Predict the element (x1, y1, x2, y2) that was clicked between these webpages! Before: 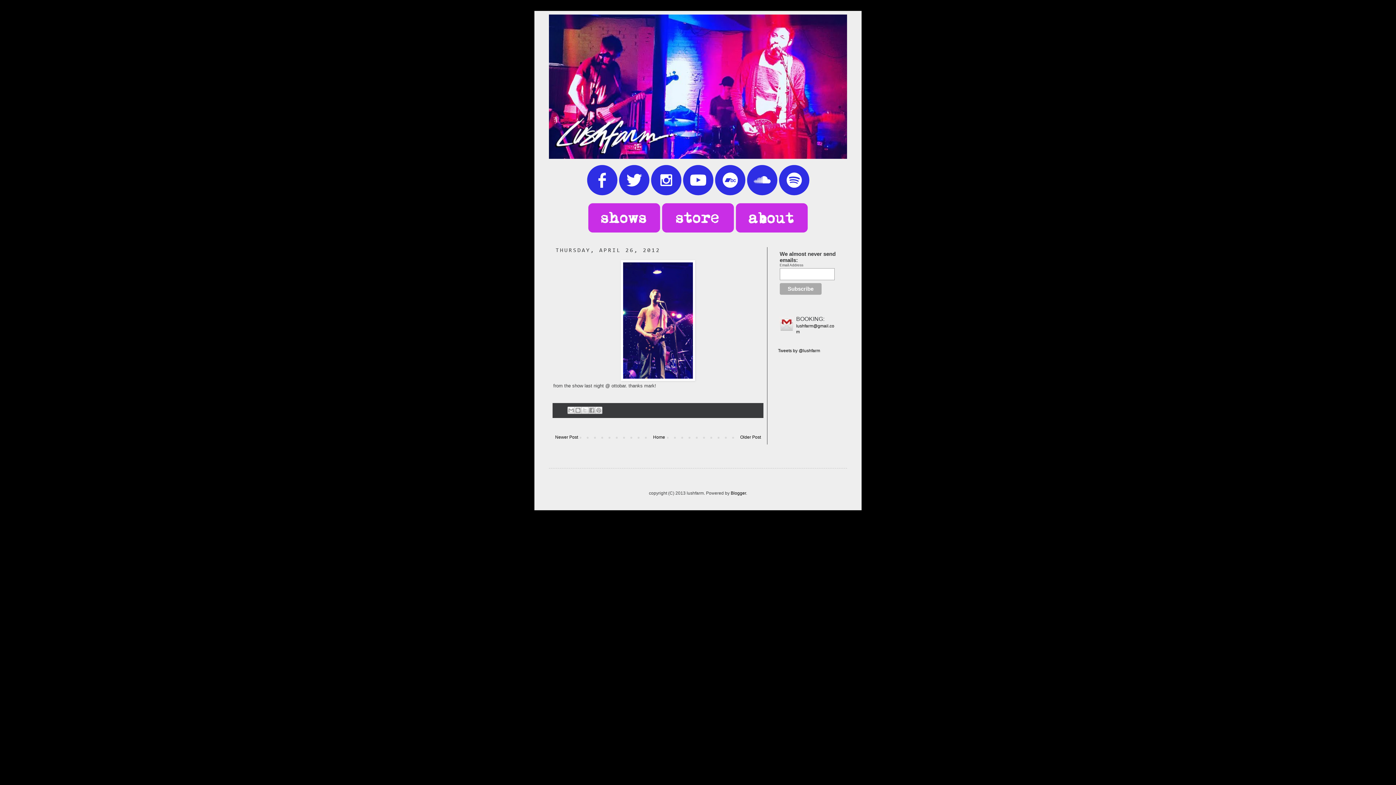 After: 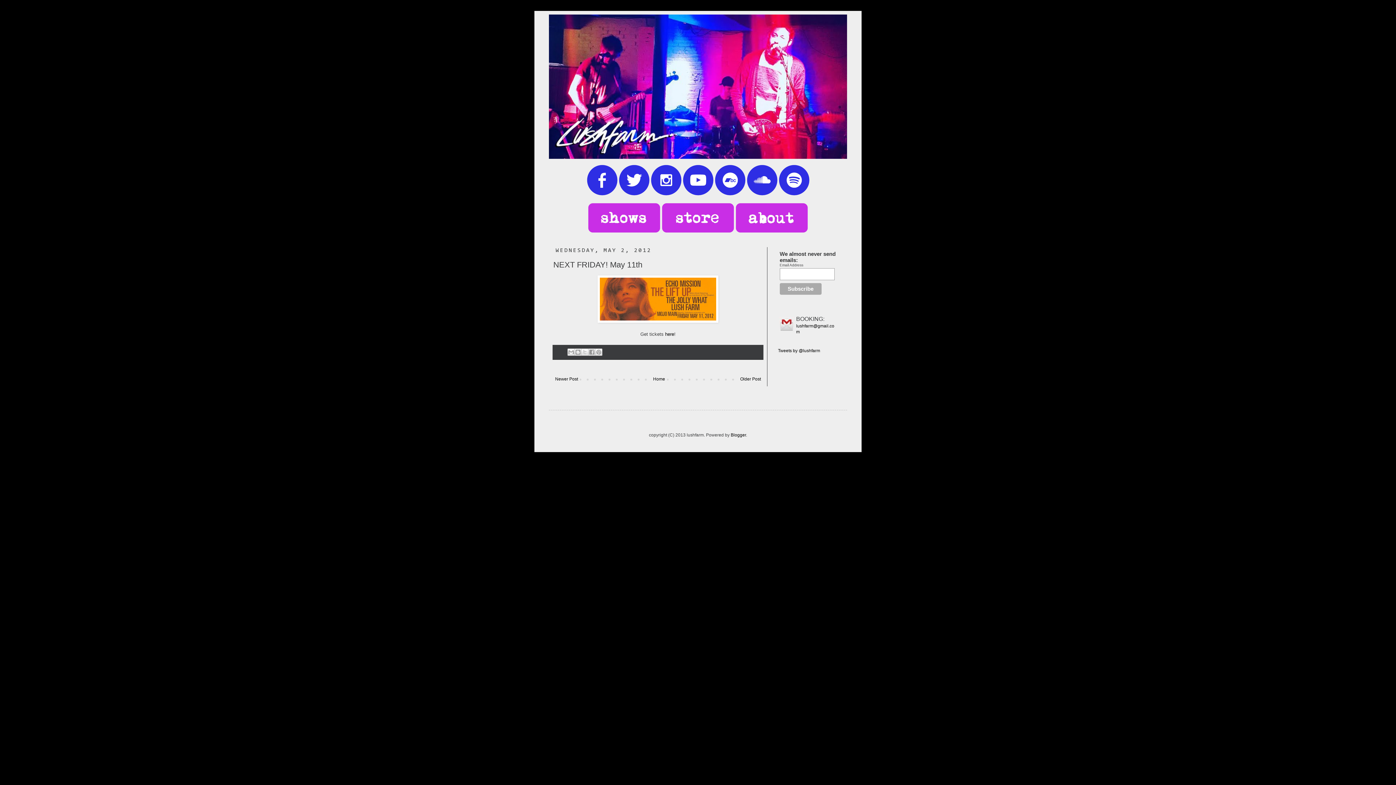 Action: label: Newer Post bbox: (553, 433, 580, 441)